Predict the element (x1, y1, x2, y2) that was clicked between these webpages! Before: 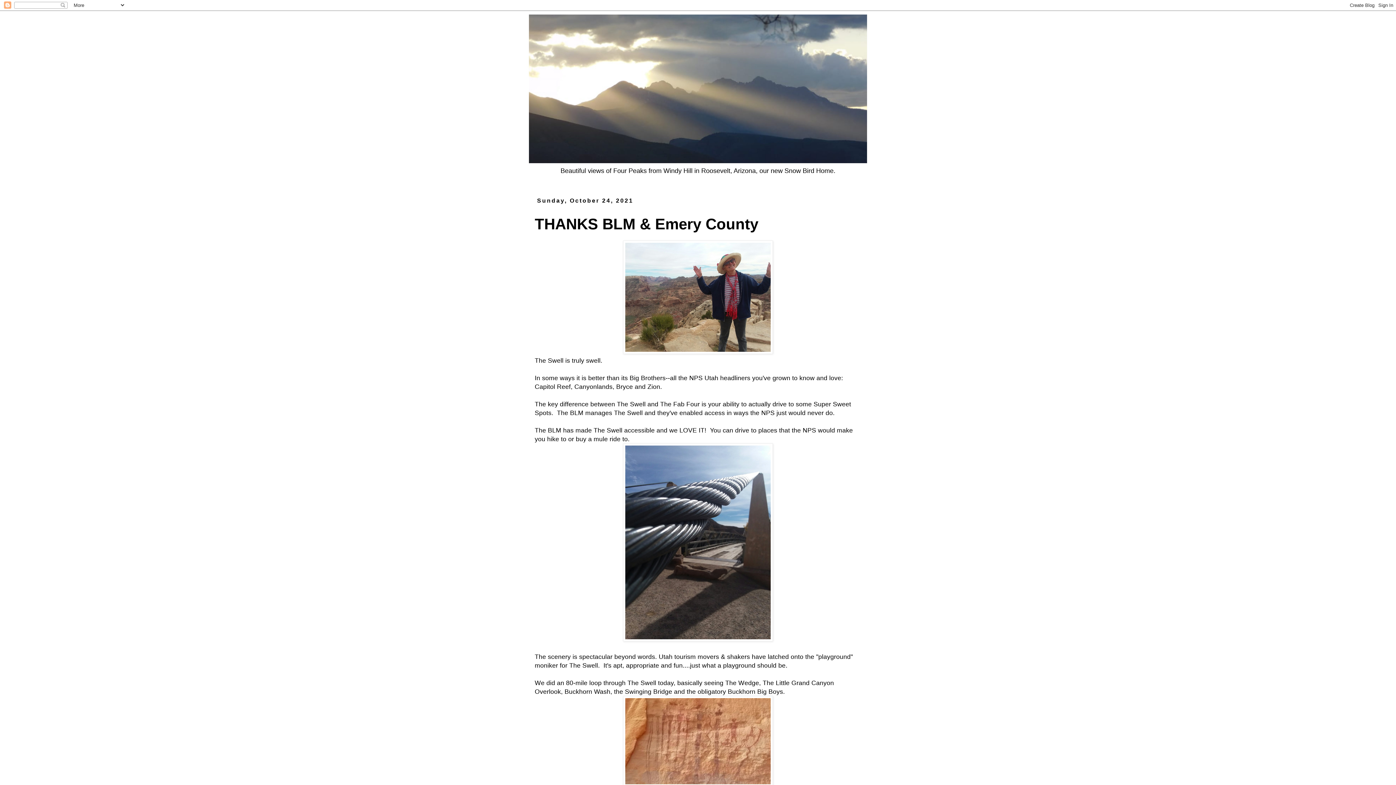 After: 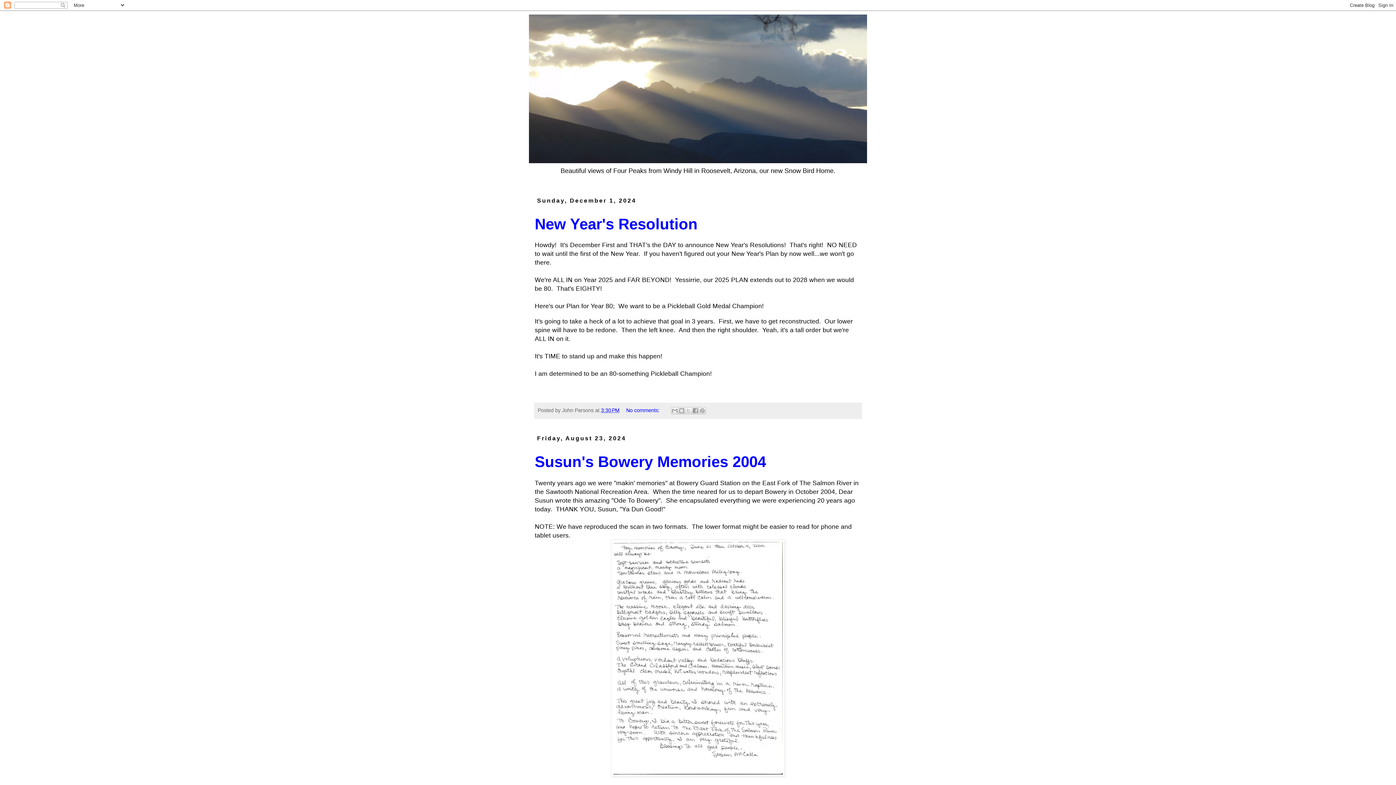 Action: bbox: (529, 14, 867, 163)